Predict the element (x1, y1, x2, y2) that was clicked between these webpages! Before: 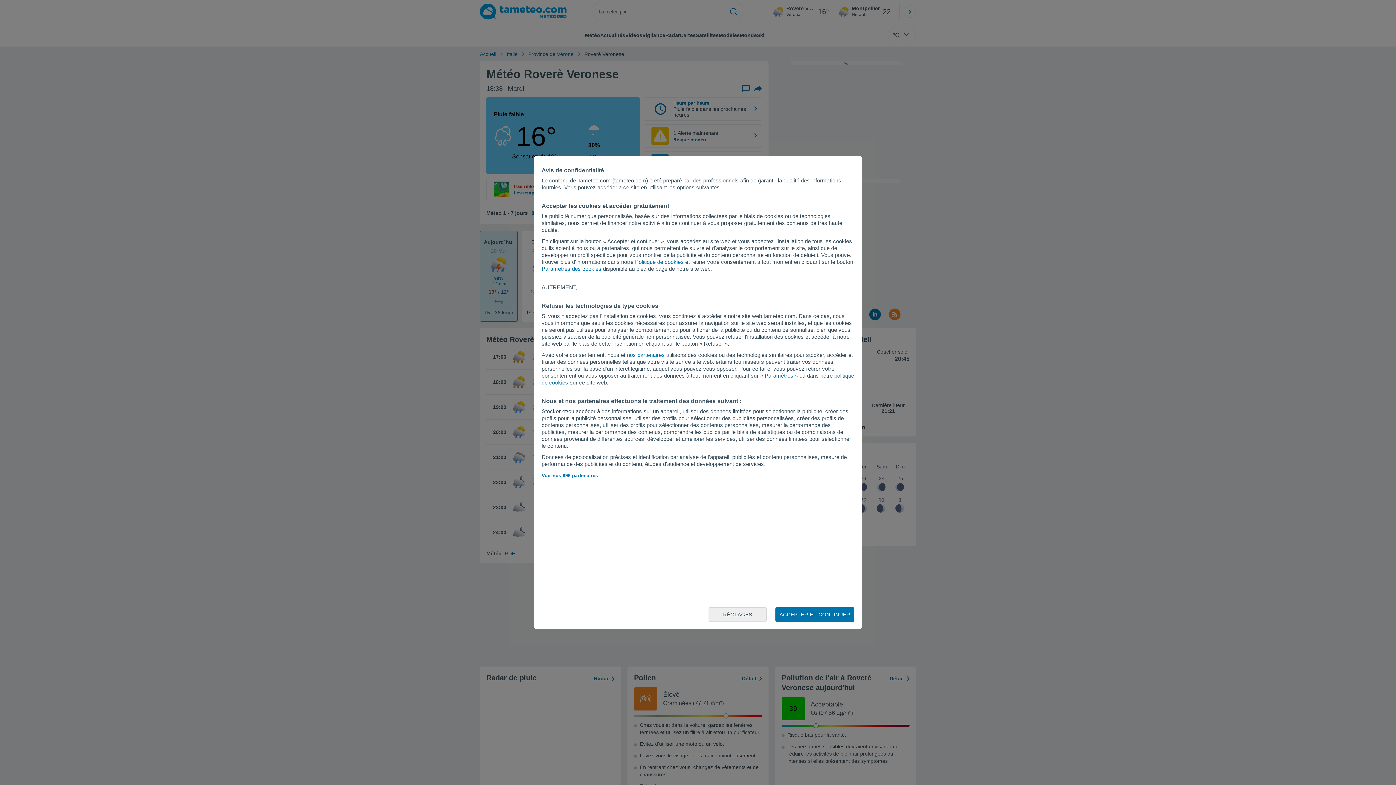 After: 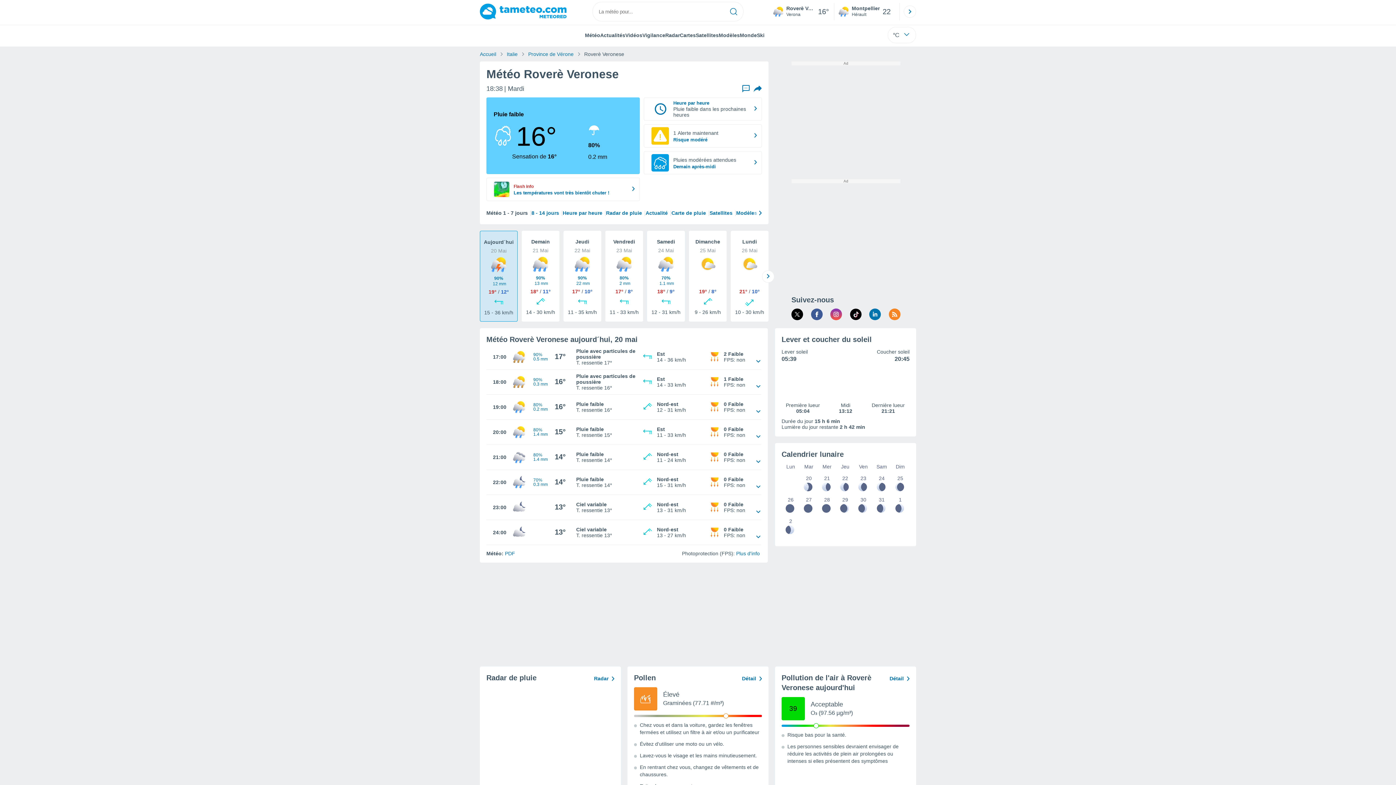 Action: label: ACCEPTER ET CONTINUER bbox: (775, 607, 854, 622)